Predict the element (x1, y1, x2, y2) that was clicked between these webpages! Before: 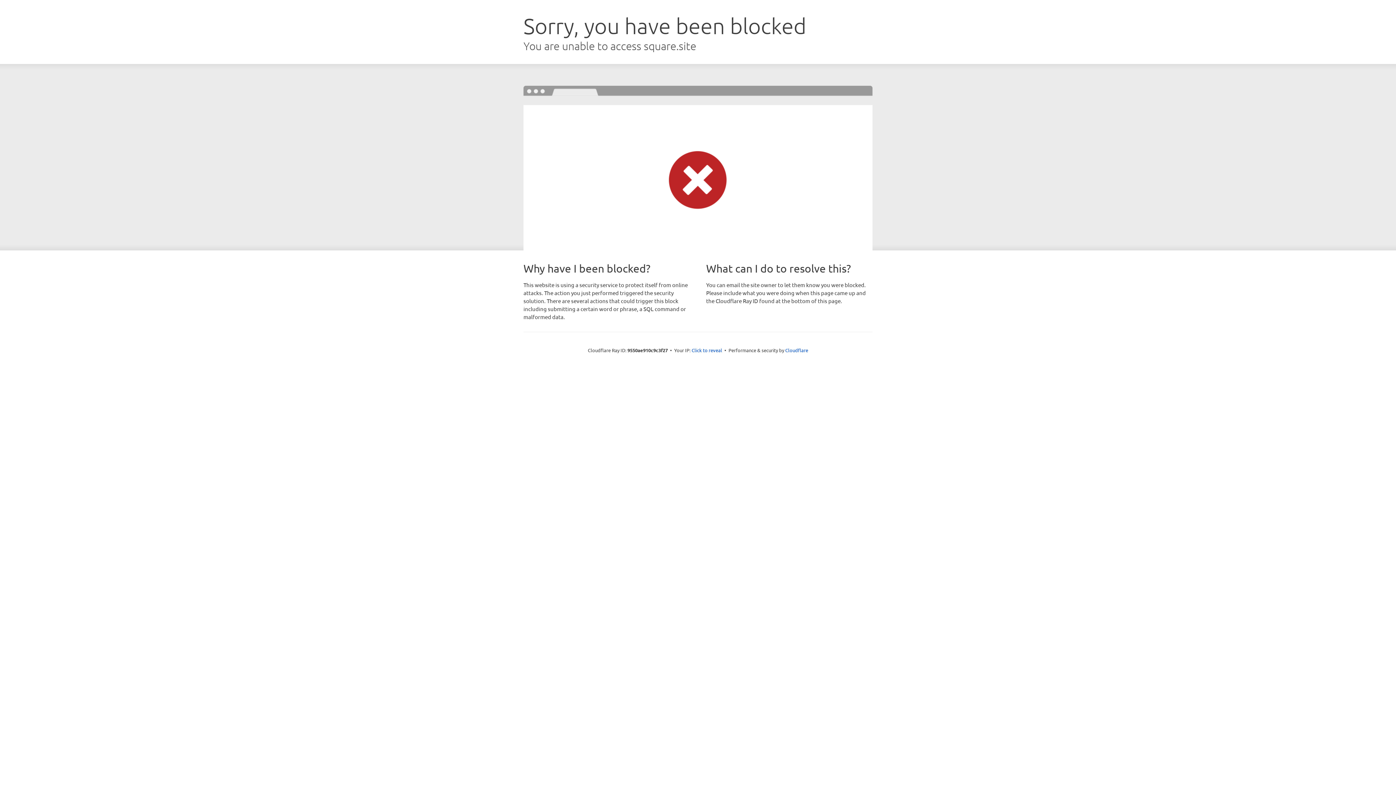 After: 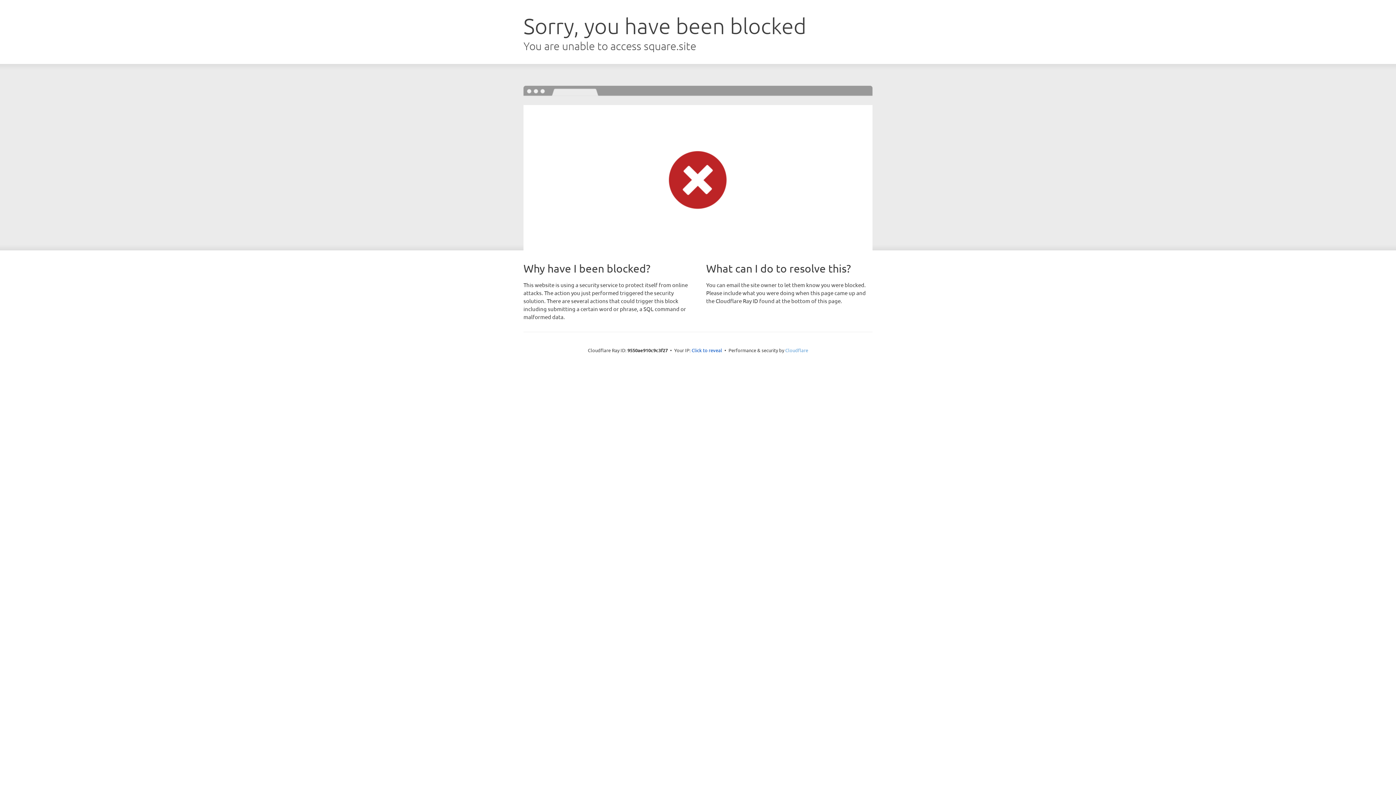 Action: label: Cloudflare bbox: (785, 347, 808, 353)